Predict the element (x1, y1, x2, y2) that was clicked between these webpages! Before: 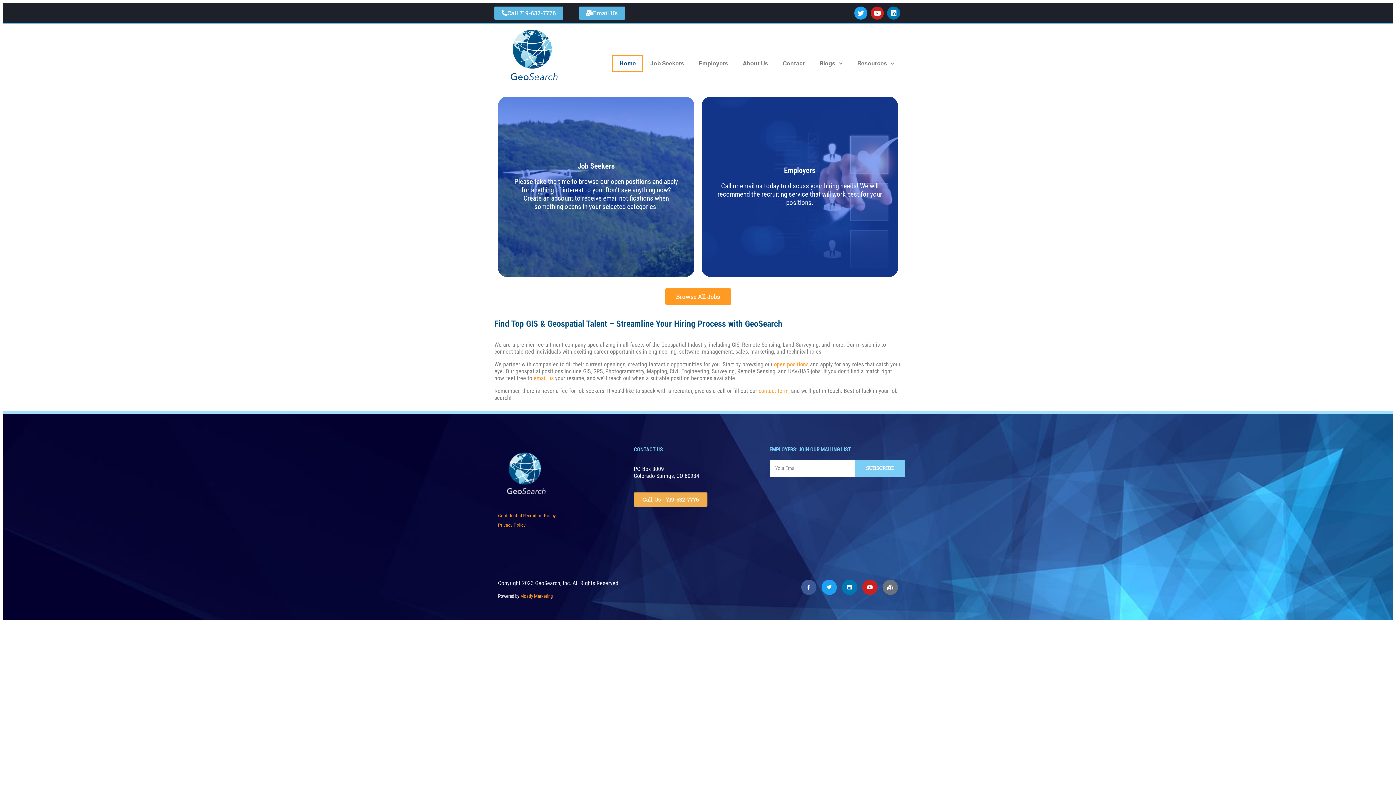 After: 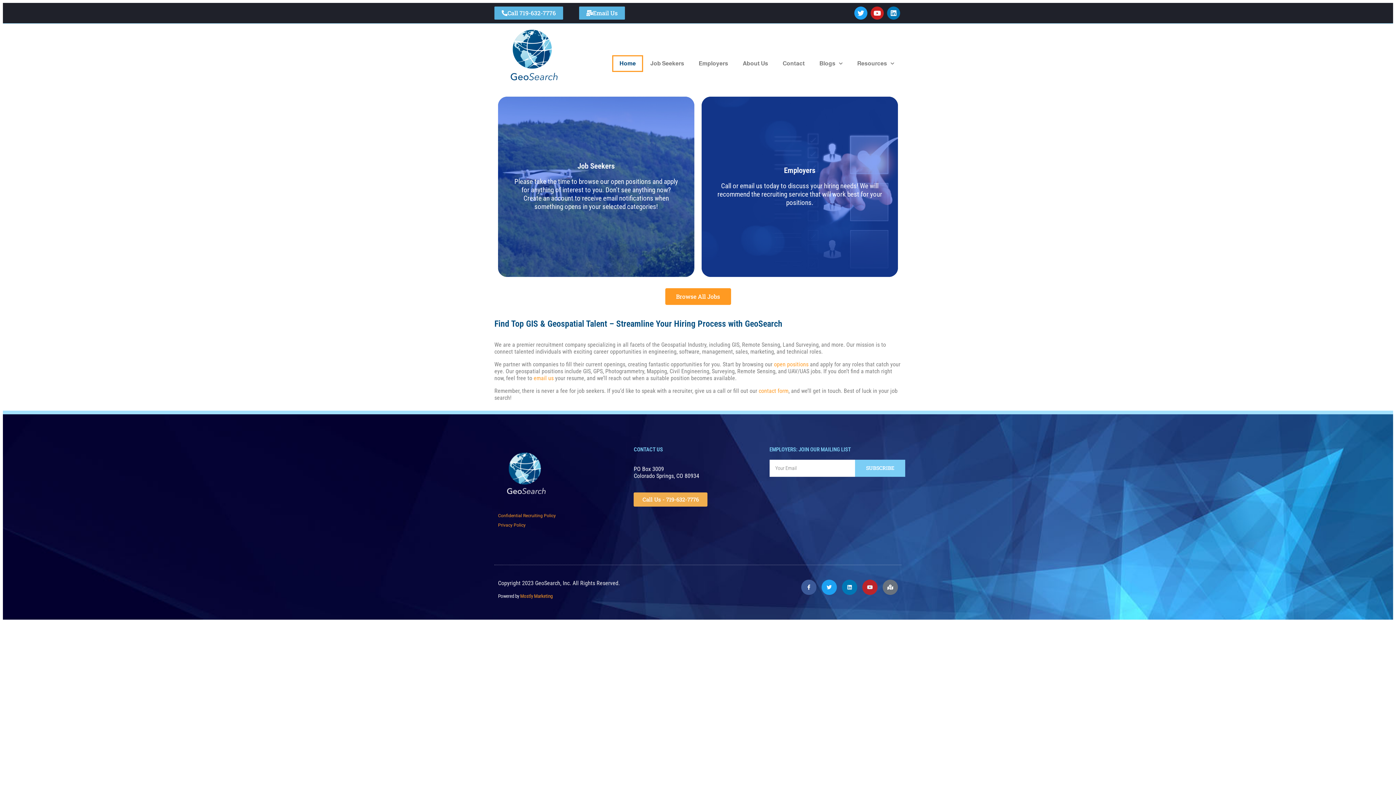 Action: label: Youtube bbox: (862, 579, 877, 595)